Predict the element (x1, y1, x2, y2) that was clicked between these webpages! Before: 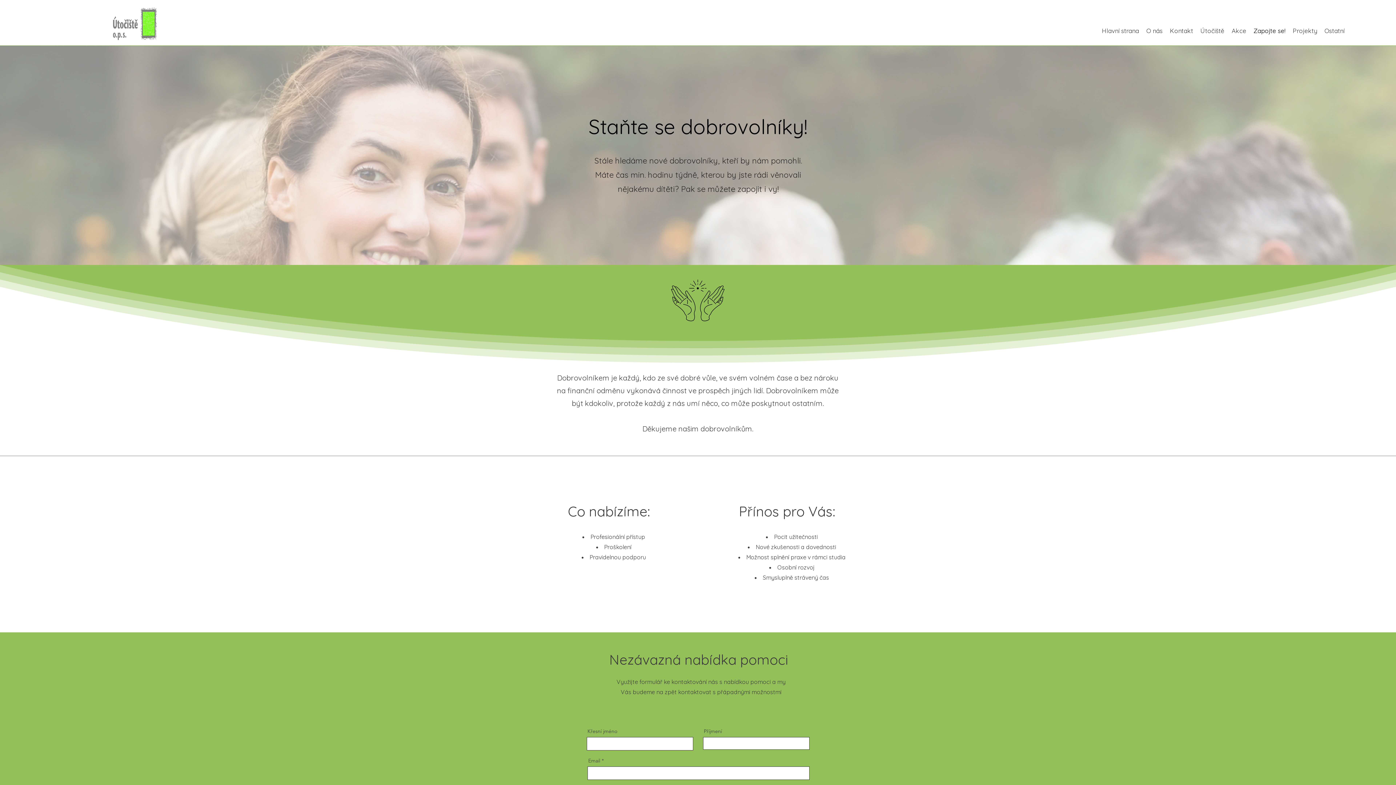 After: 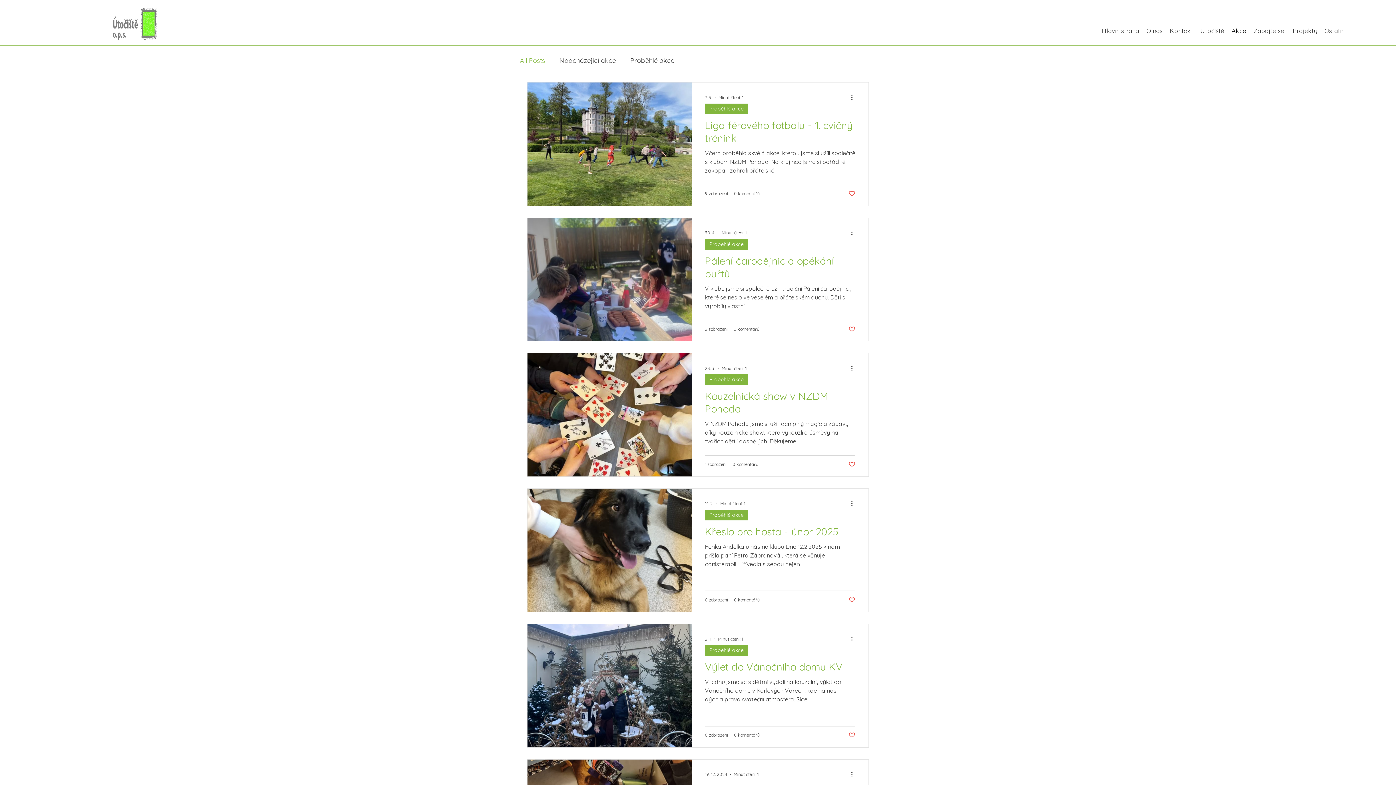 Action: label: Akce bbox: (1228, 25, 1250, 36)